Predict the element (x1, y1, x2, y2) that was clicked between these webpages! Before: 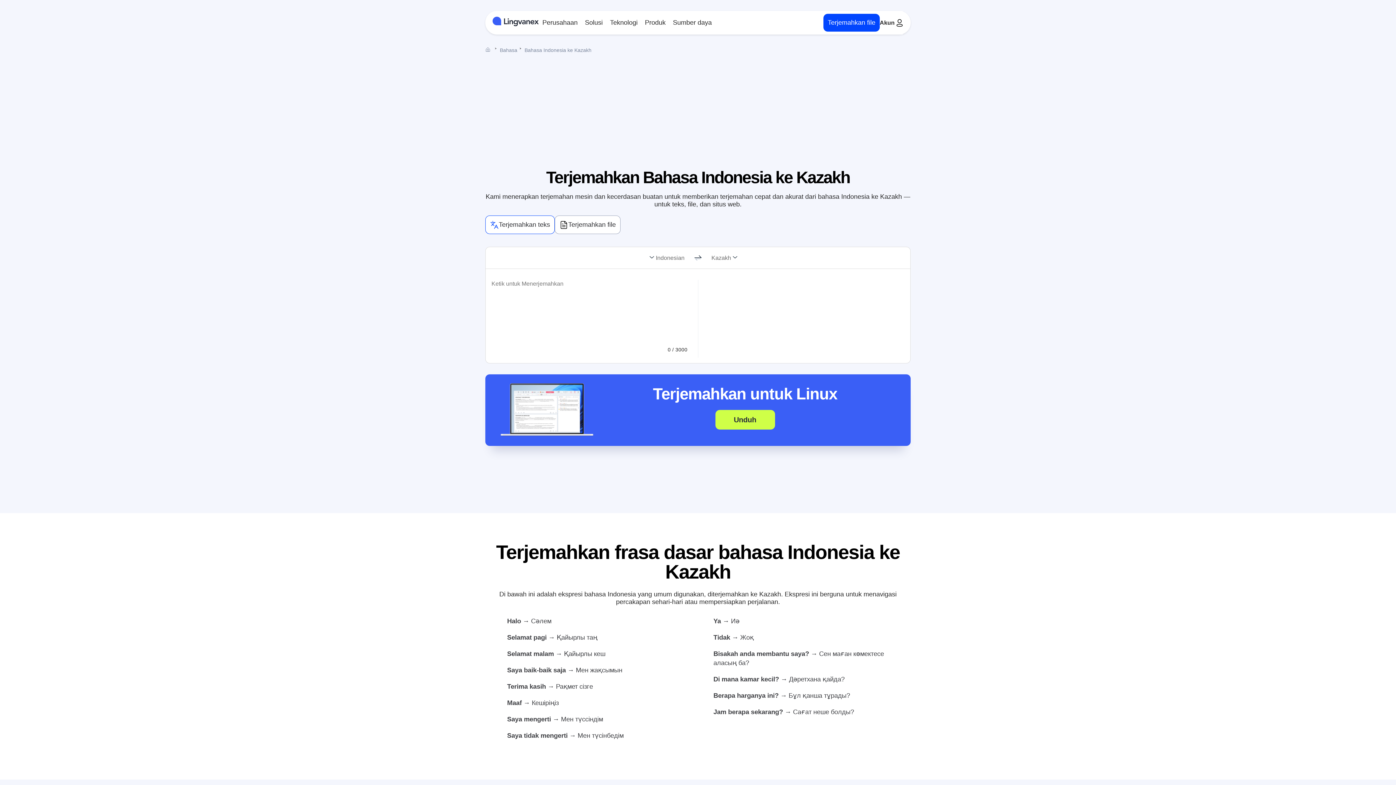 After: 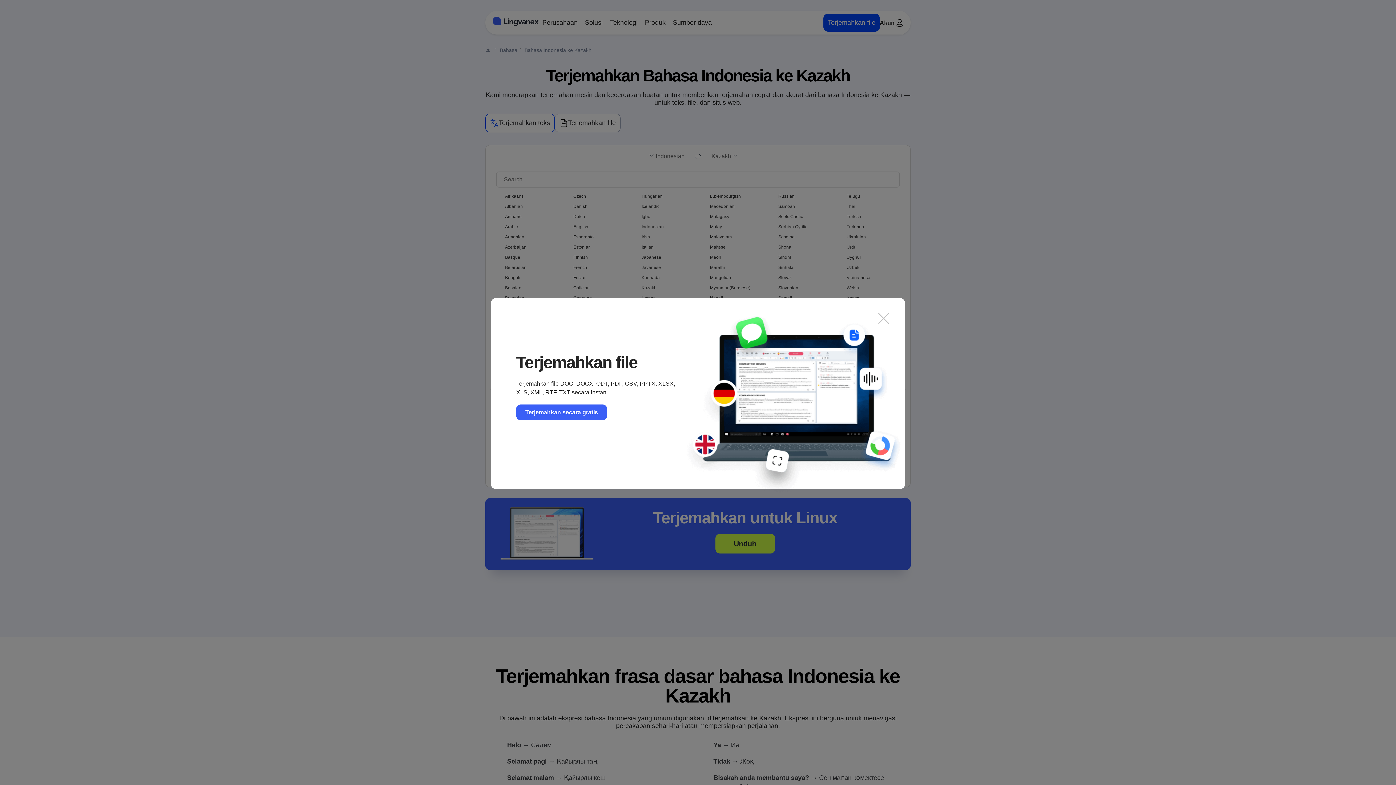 Action: bbox: (485, 145, 692, 166) label: Indonesian